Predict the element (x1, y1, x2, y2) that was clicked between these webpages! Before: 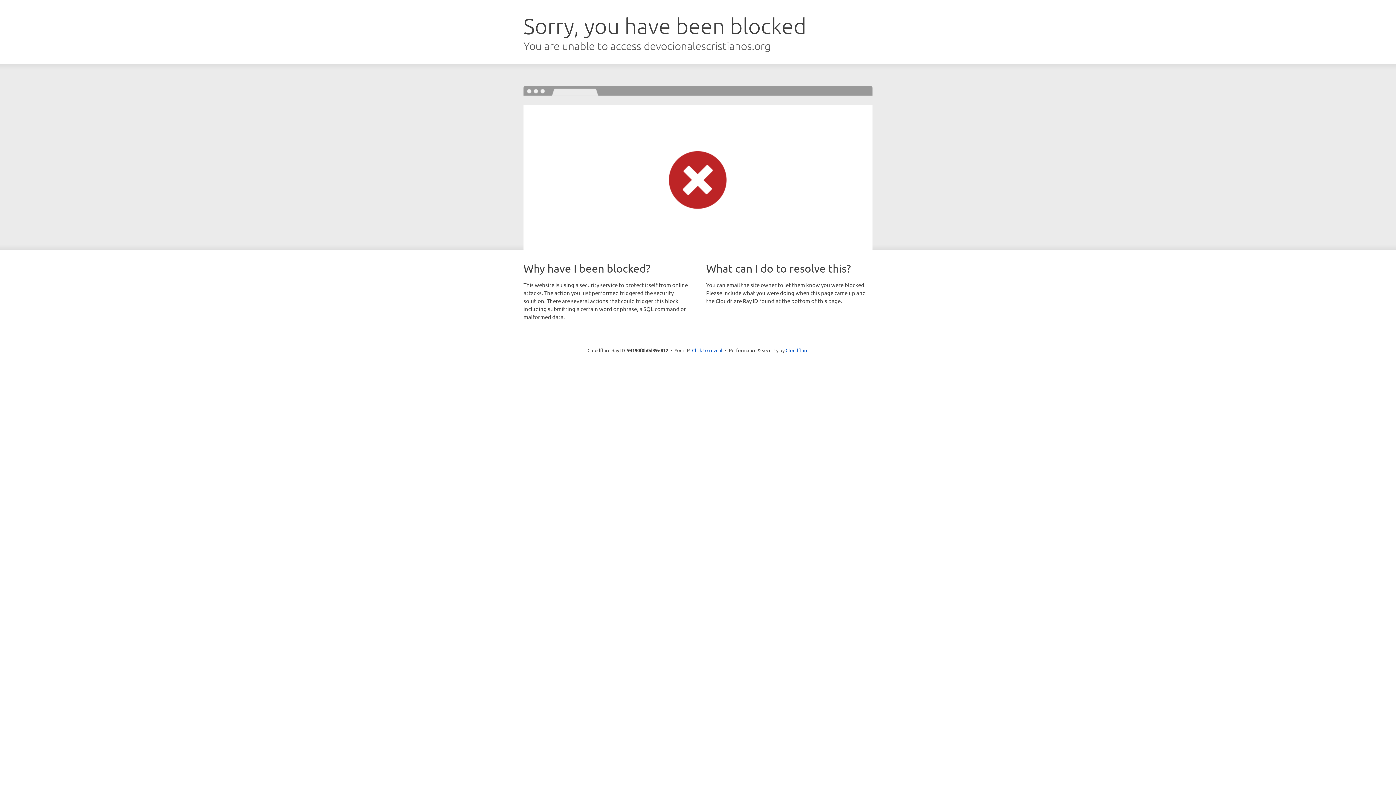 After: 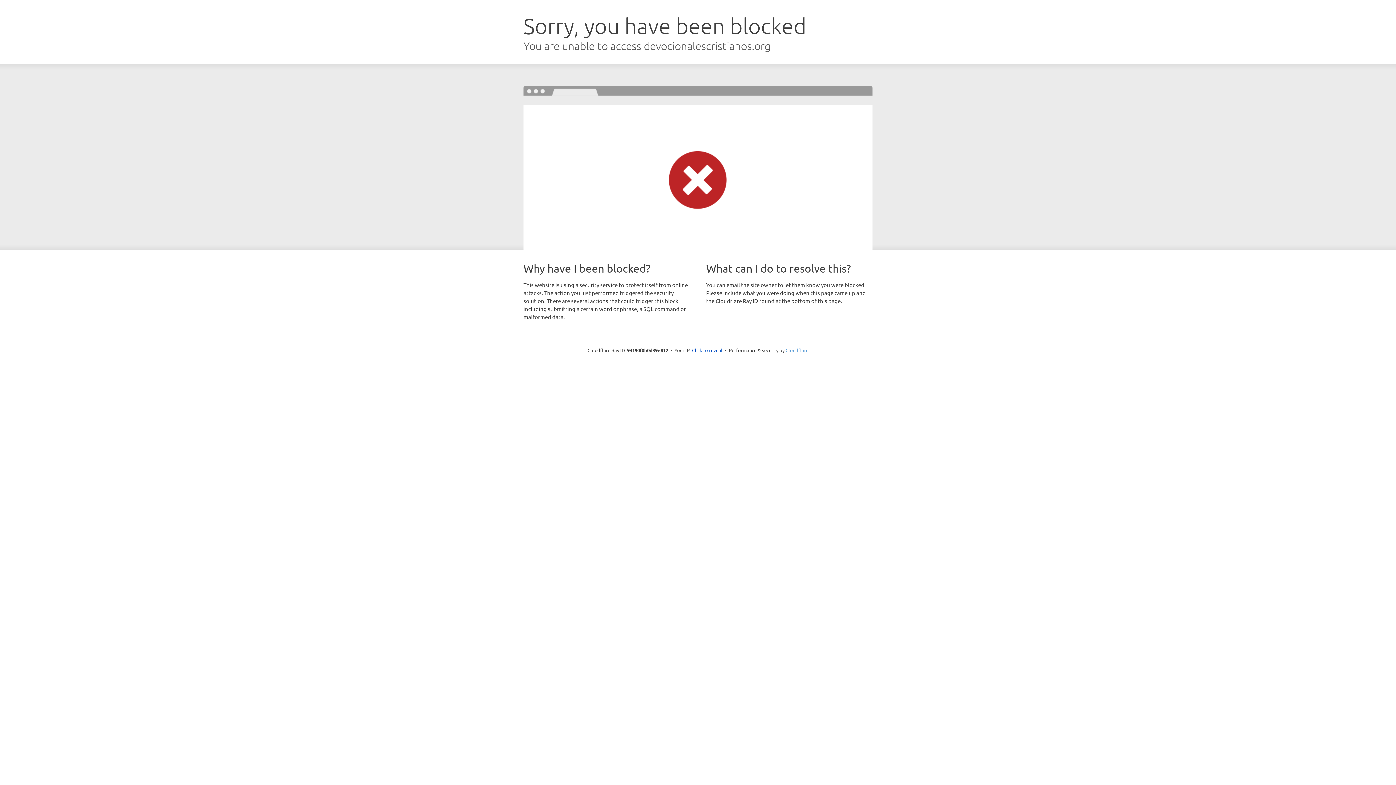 Action: bbox: (785, 347, 808, 353) label: Cloudflare